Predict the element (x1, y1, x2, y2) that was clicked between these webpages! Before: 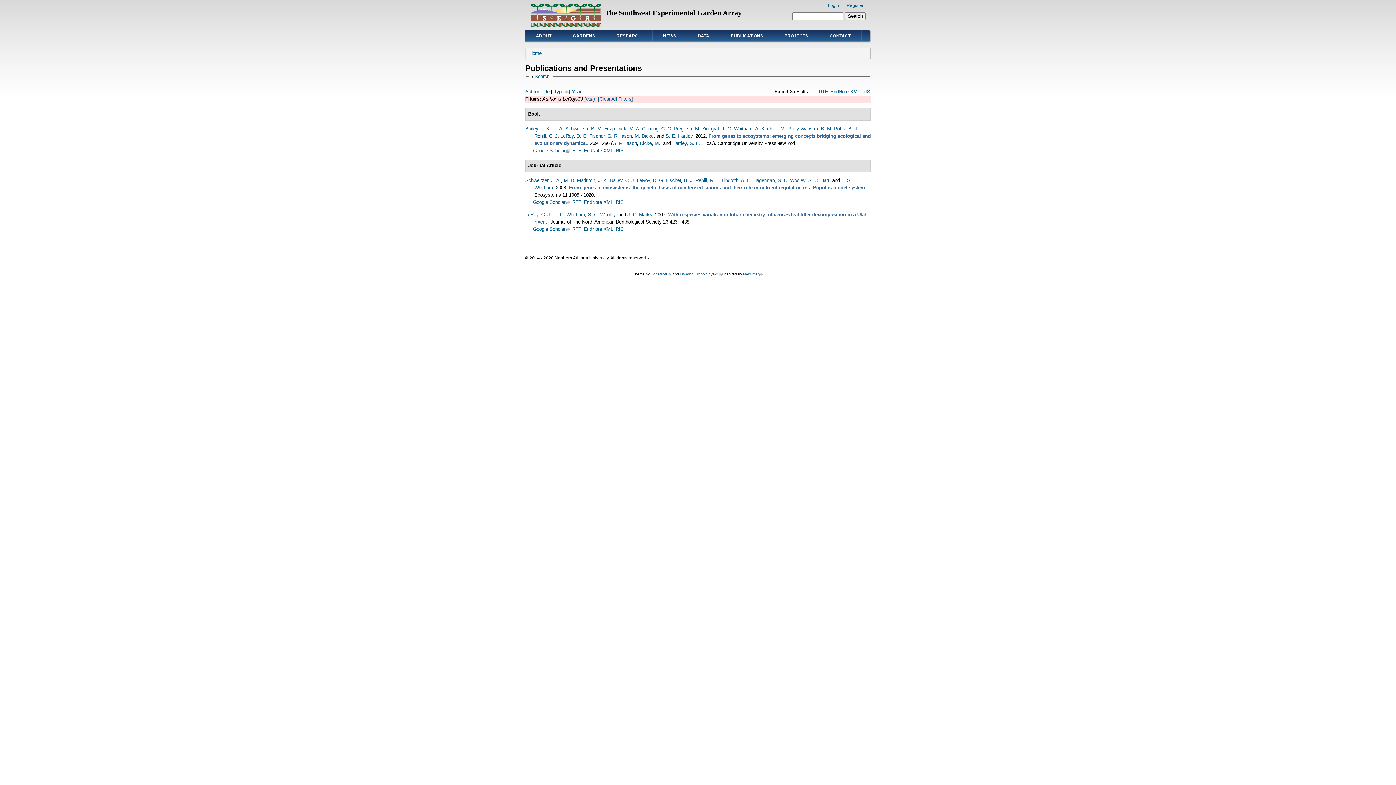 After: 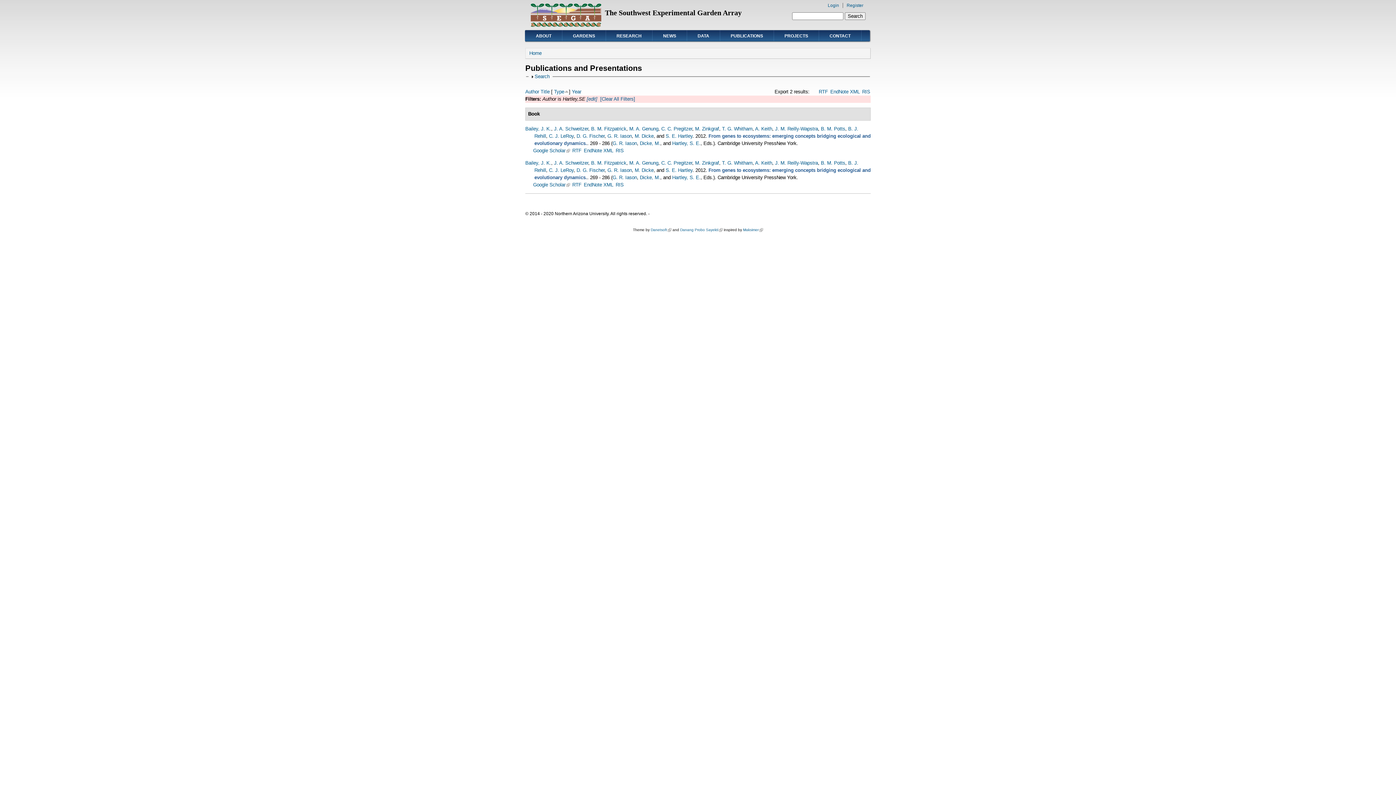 Action: bbox: (672, 140, 700, 146) label: Hartley, S. E.